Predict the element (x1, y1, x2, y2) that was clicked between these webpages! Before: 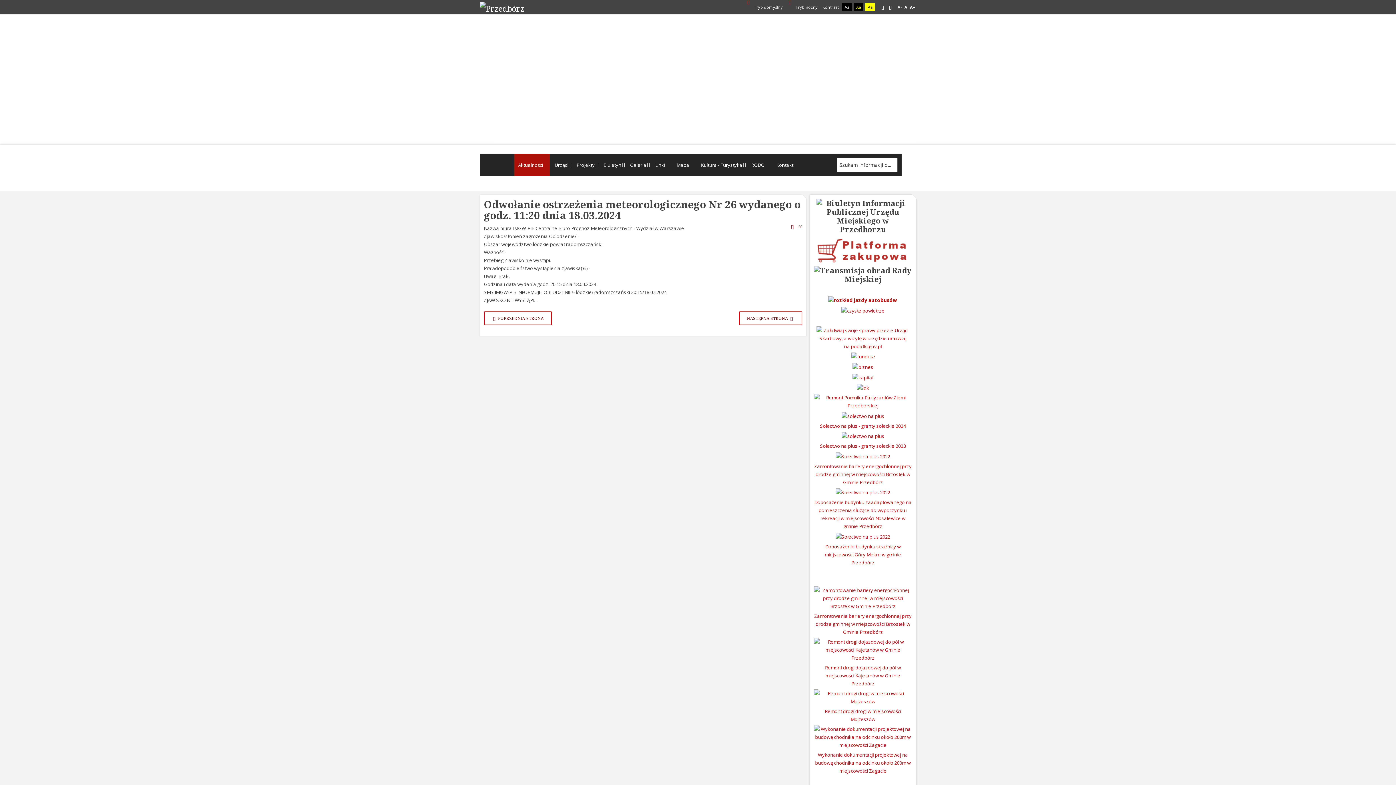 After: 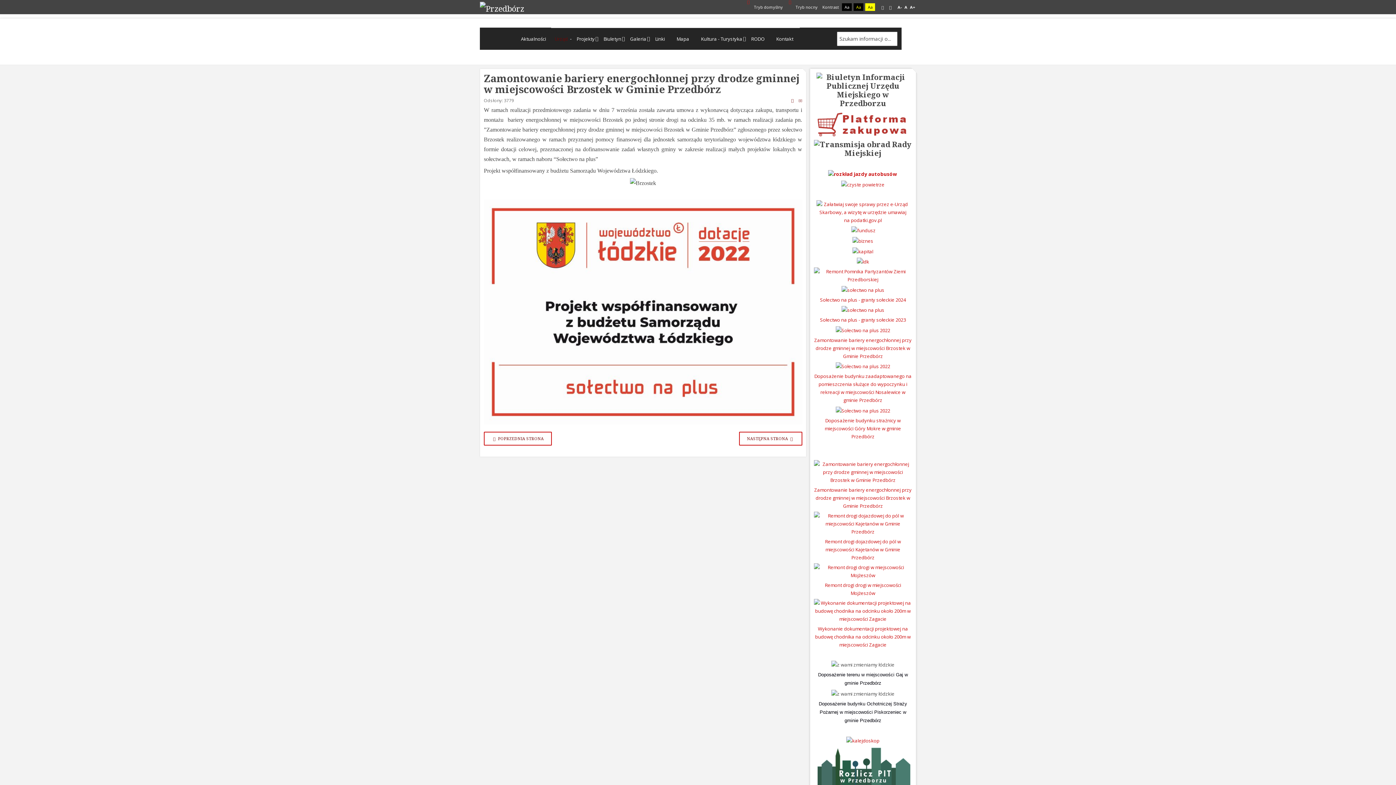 Action: bbox: (835, 452, 890, 459)